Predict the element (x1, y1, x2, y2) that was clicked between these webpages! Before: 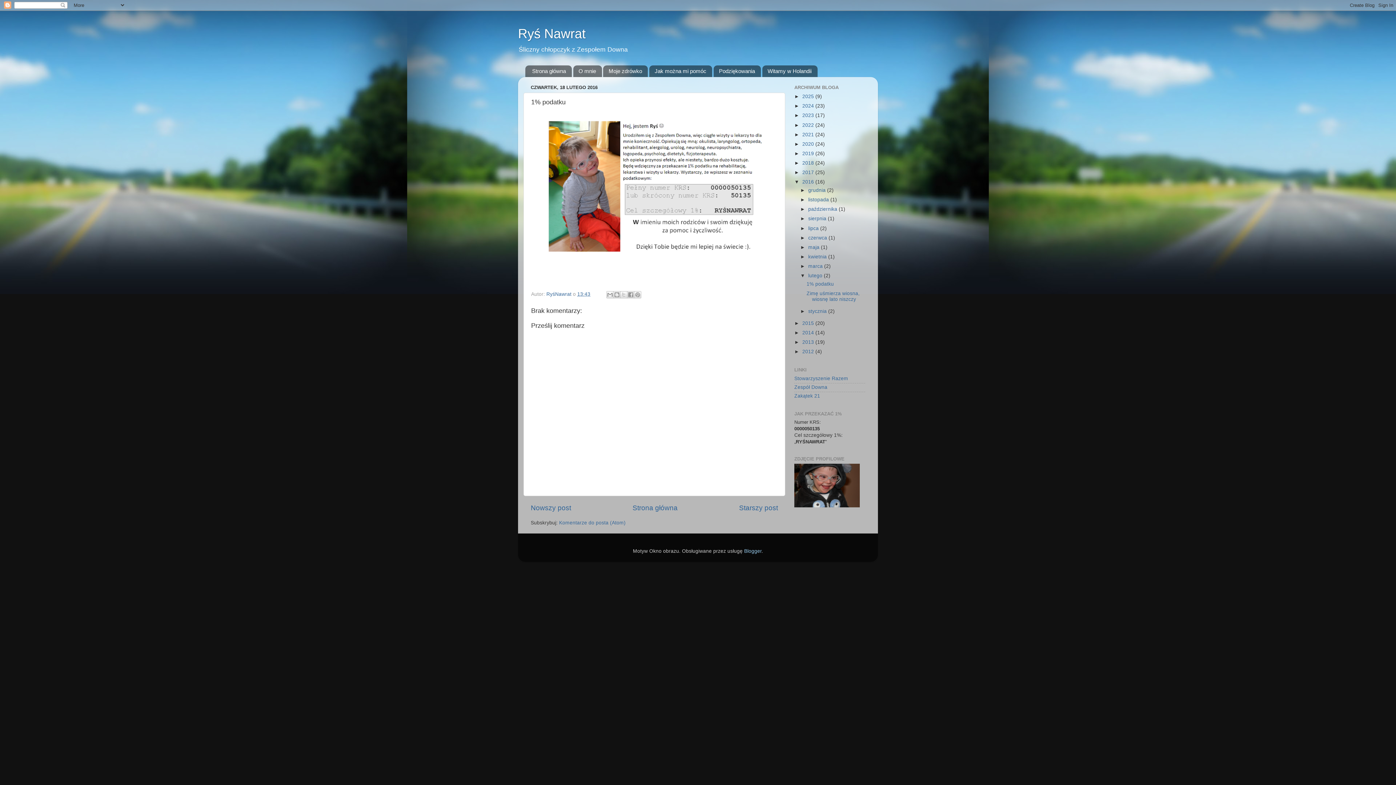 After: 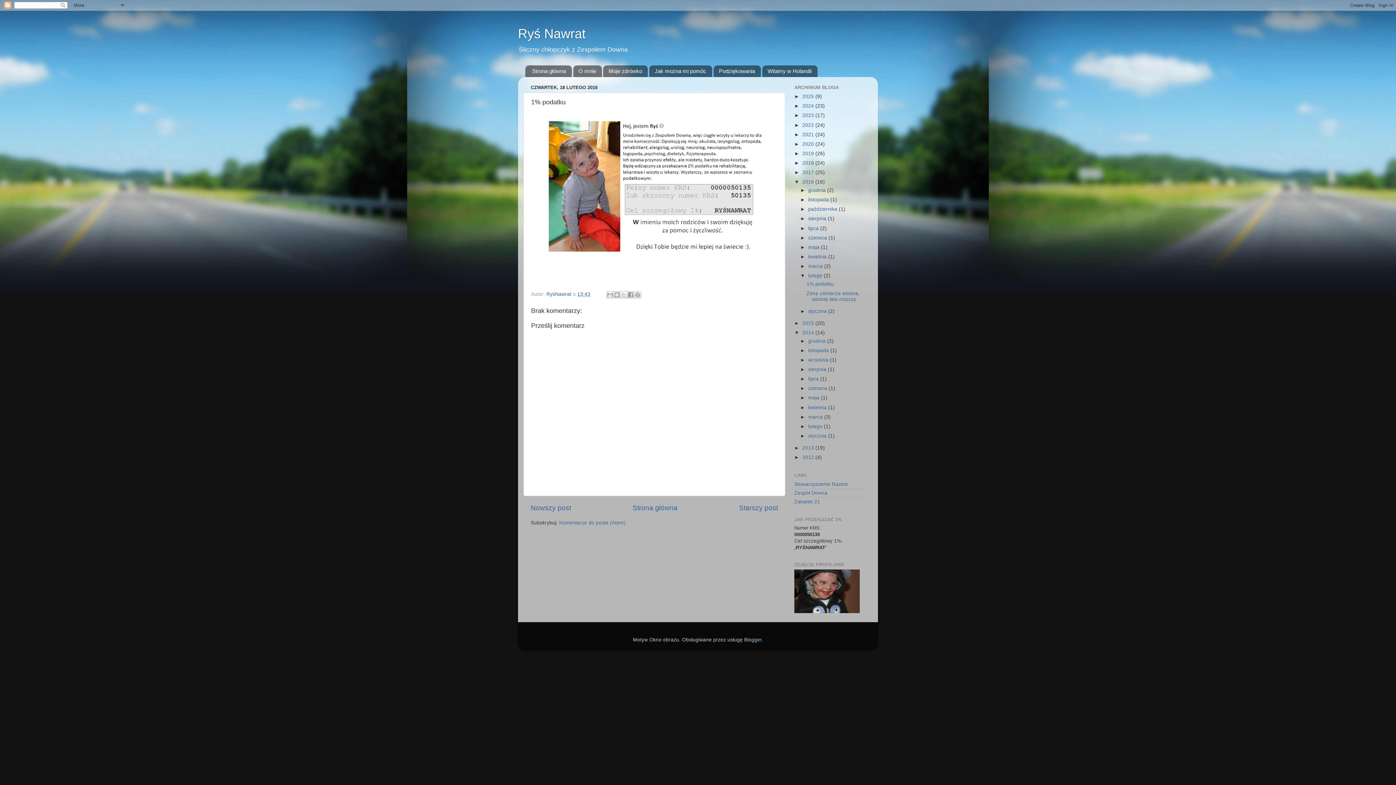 Action: label: ►   bbox: (794, 330, 802, 335)